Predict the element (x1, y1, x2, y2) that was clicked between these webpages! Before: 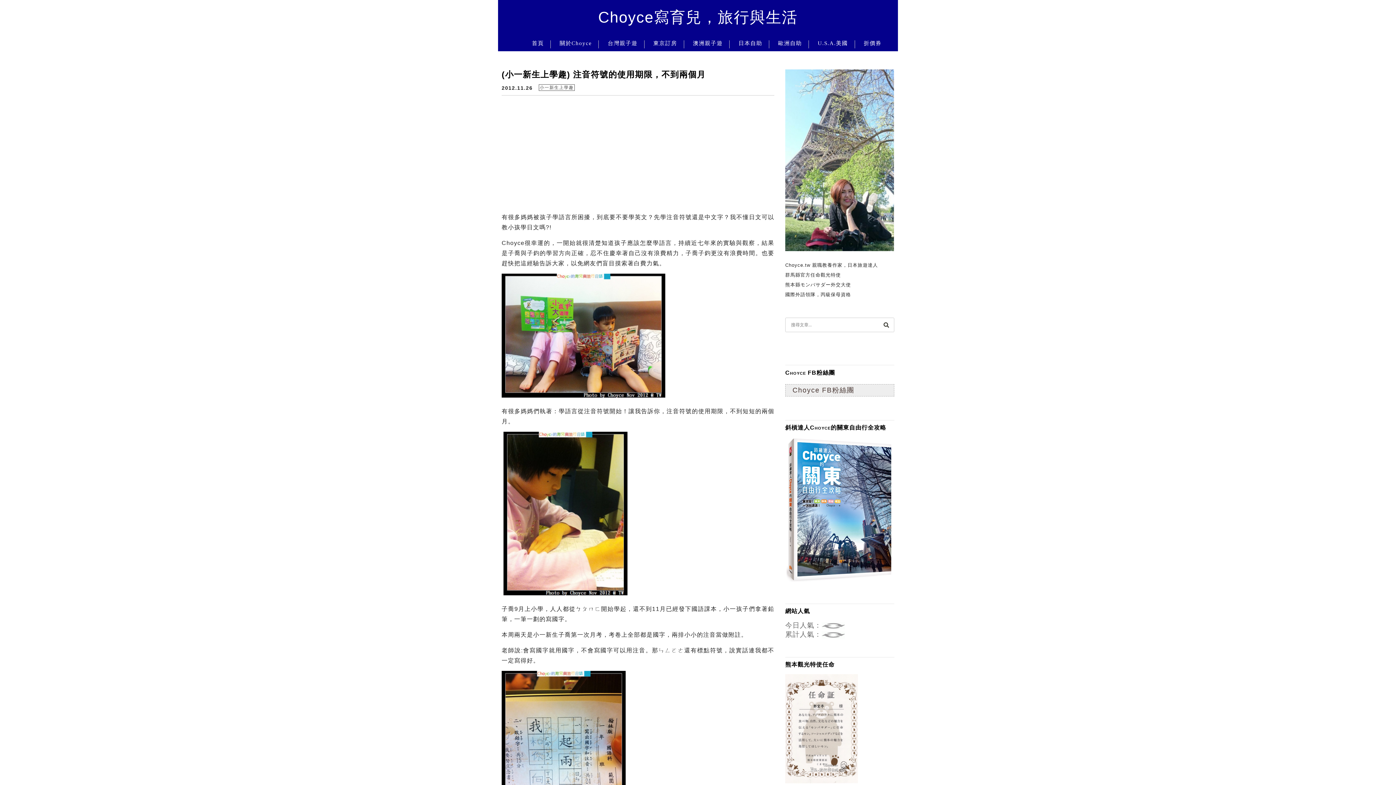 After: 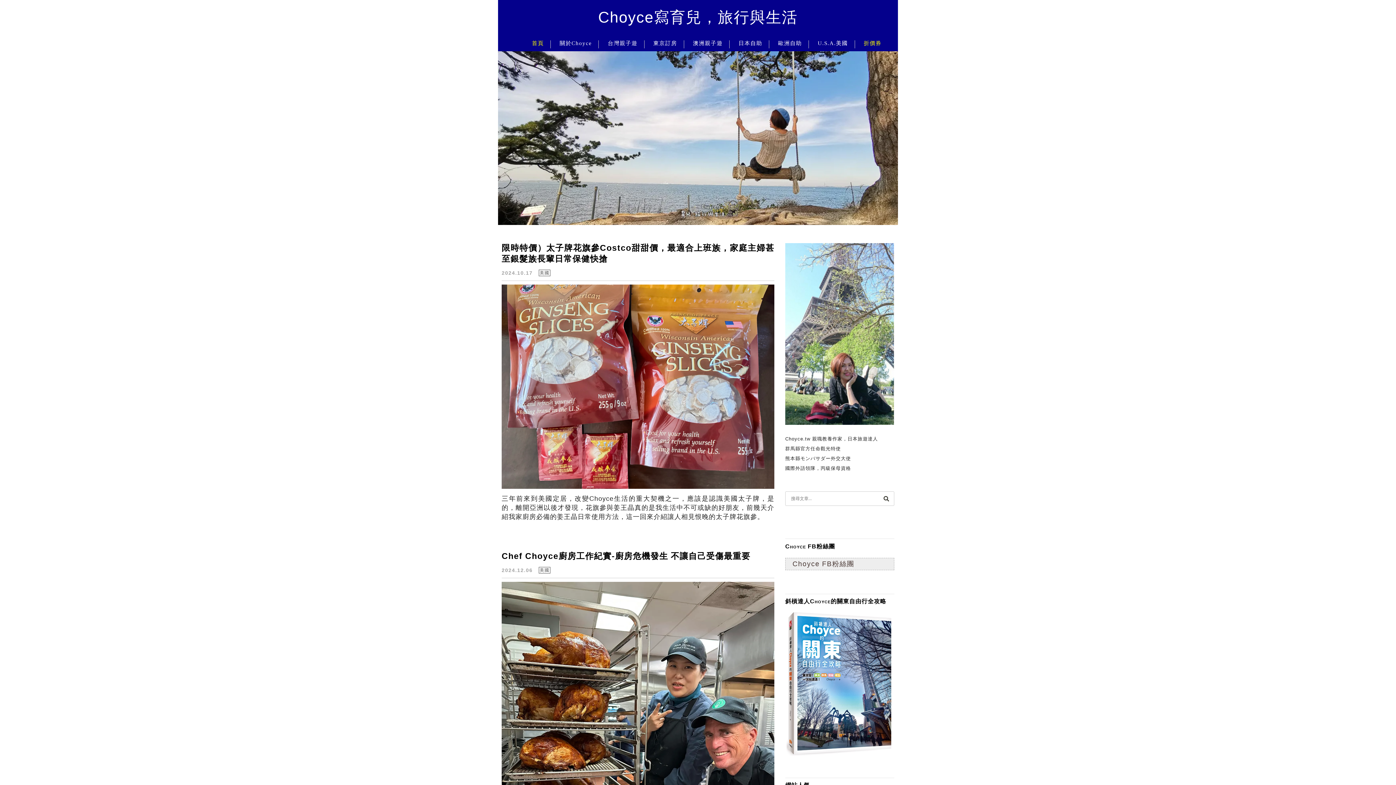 Action: label: 首頁 bbox: (526, 38, 549, 55)